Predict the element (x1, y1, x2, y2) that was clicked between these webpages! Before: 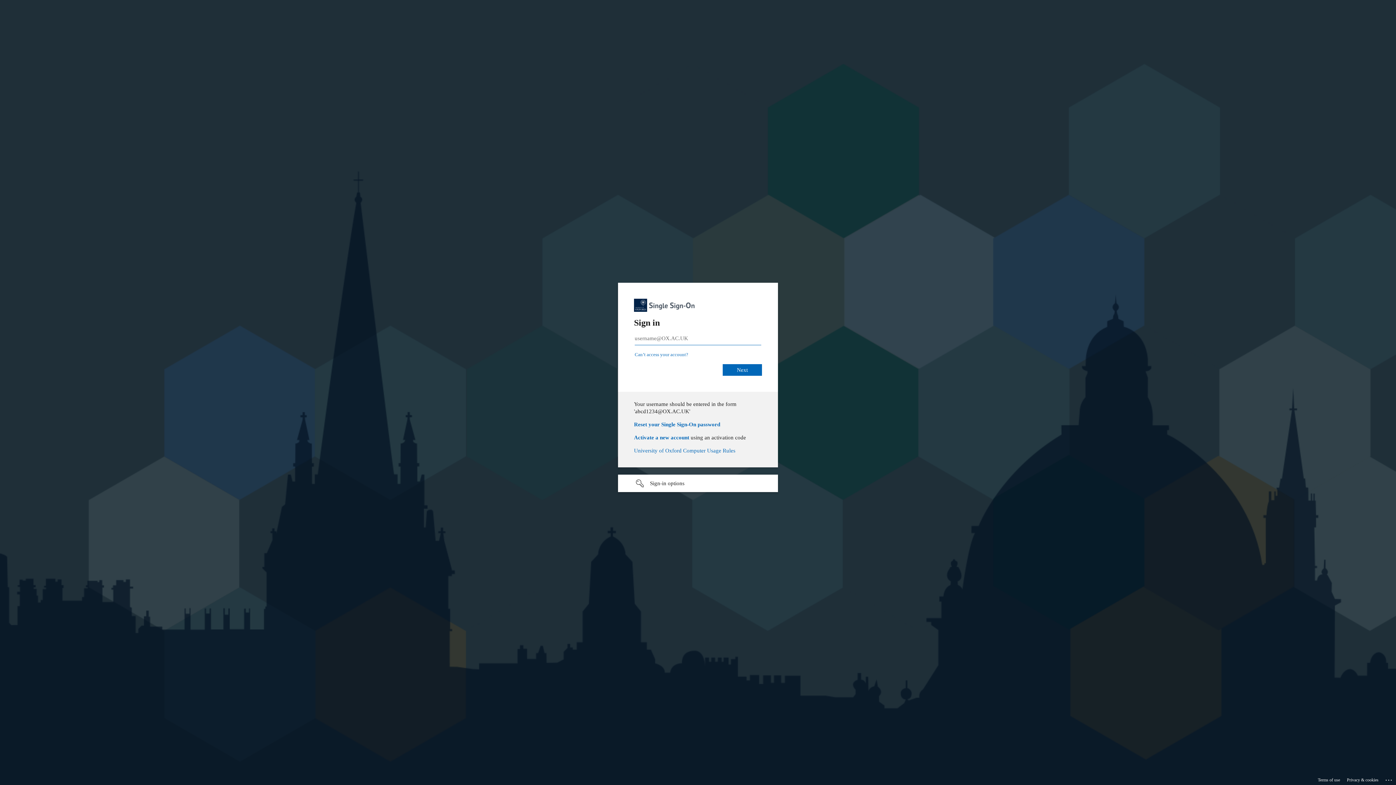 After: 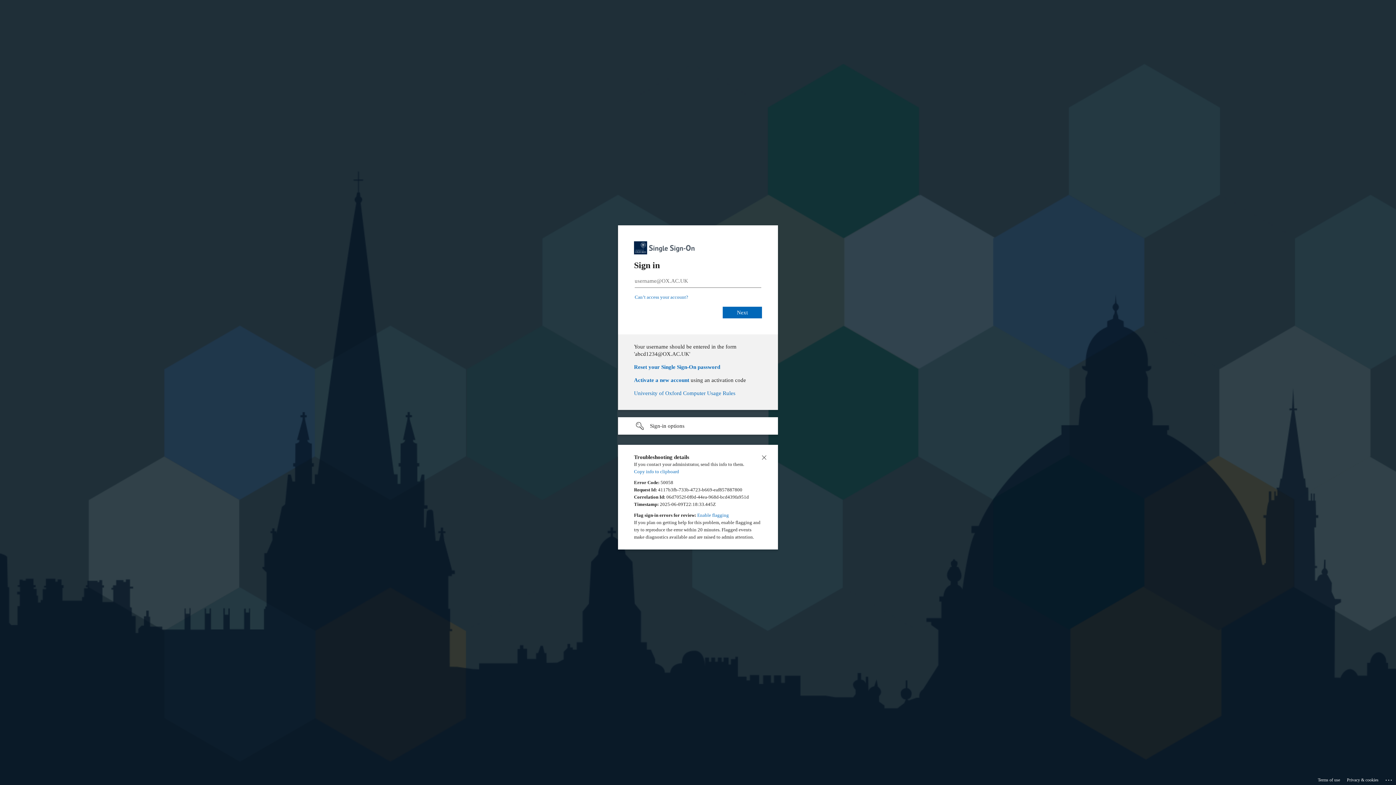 Action: label: Click here for troubleshooting information bbox: (1385, 775, 1393, 783)